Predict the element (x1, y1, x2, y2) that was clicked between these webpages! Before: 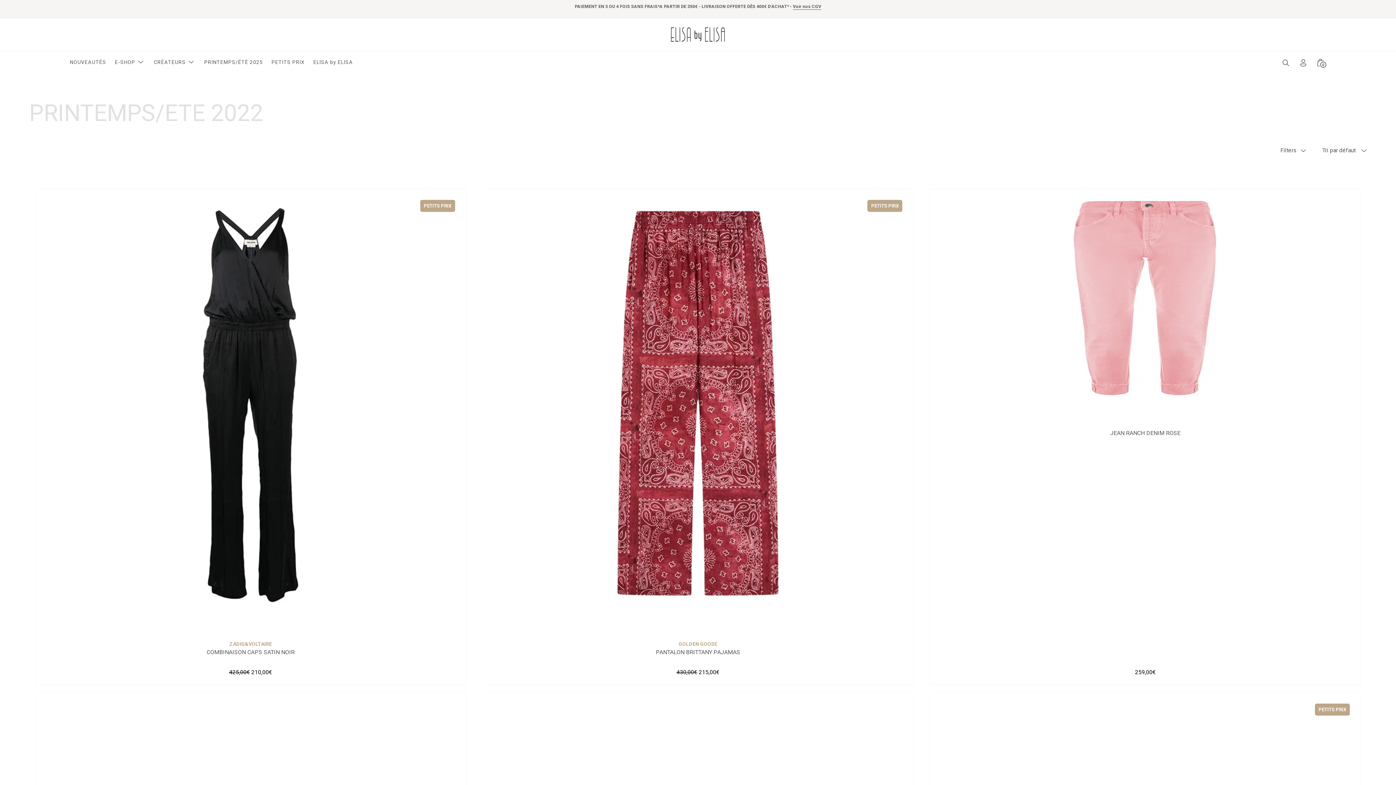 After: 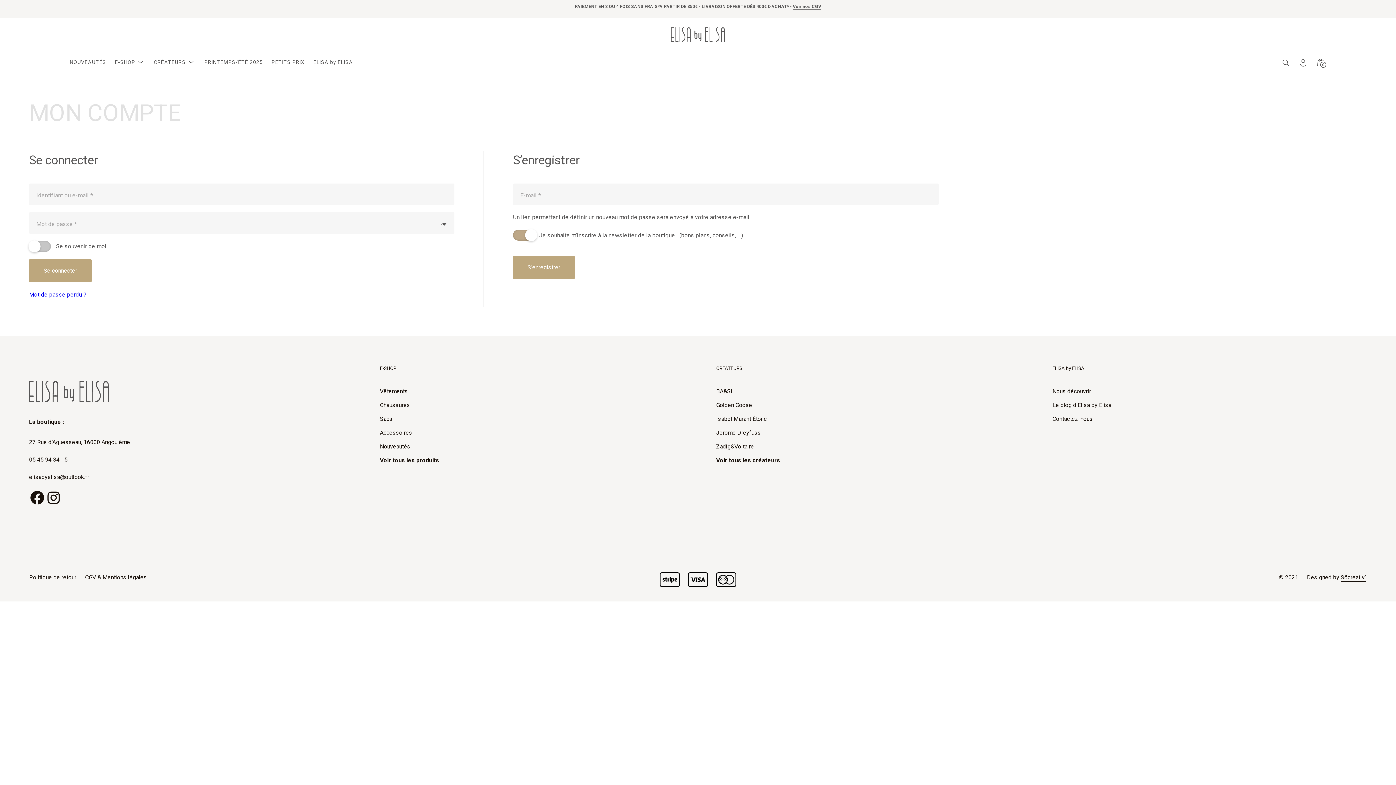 Action: bbox: (1298, 57, 1307, 66)